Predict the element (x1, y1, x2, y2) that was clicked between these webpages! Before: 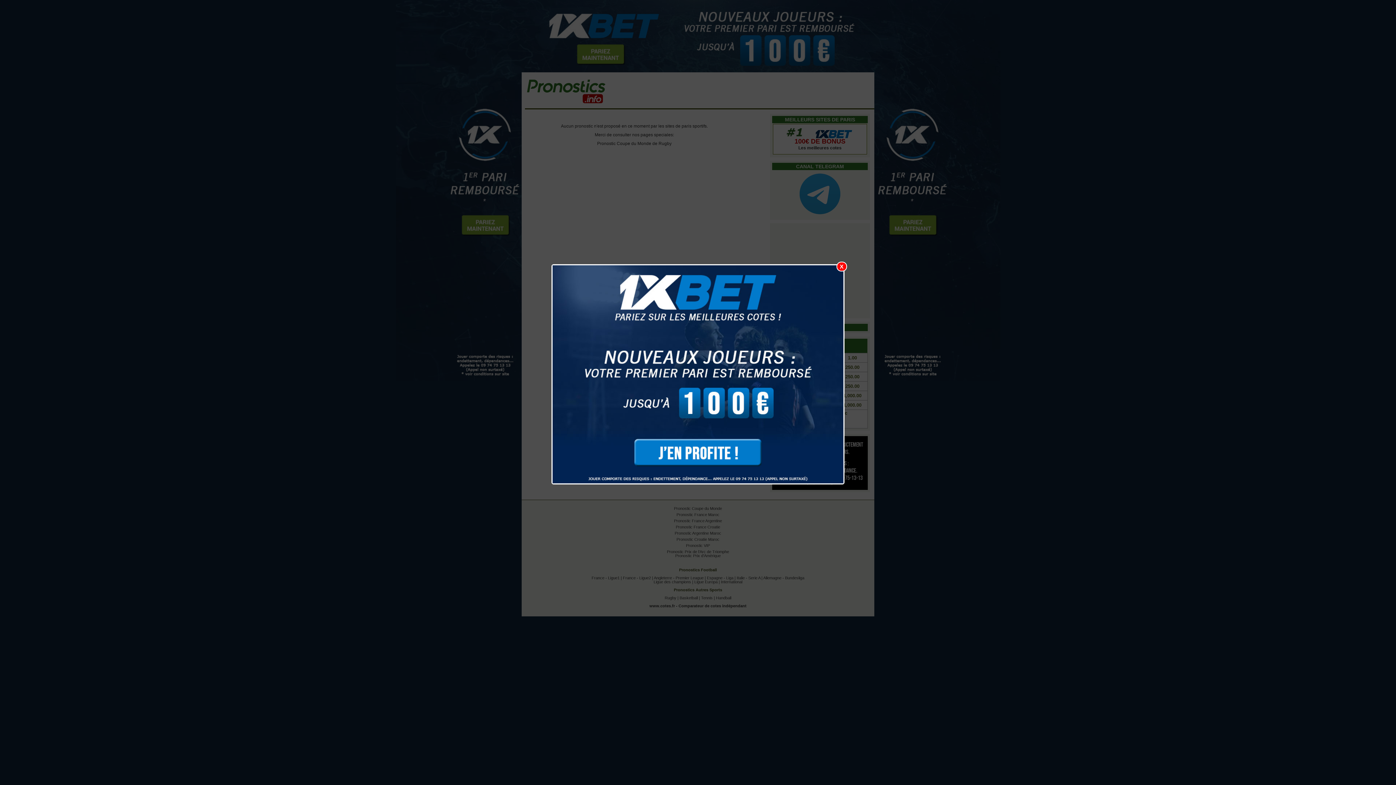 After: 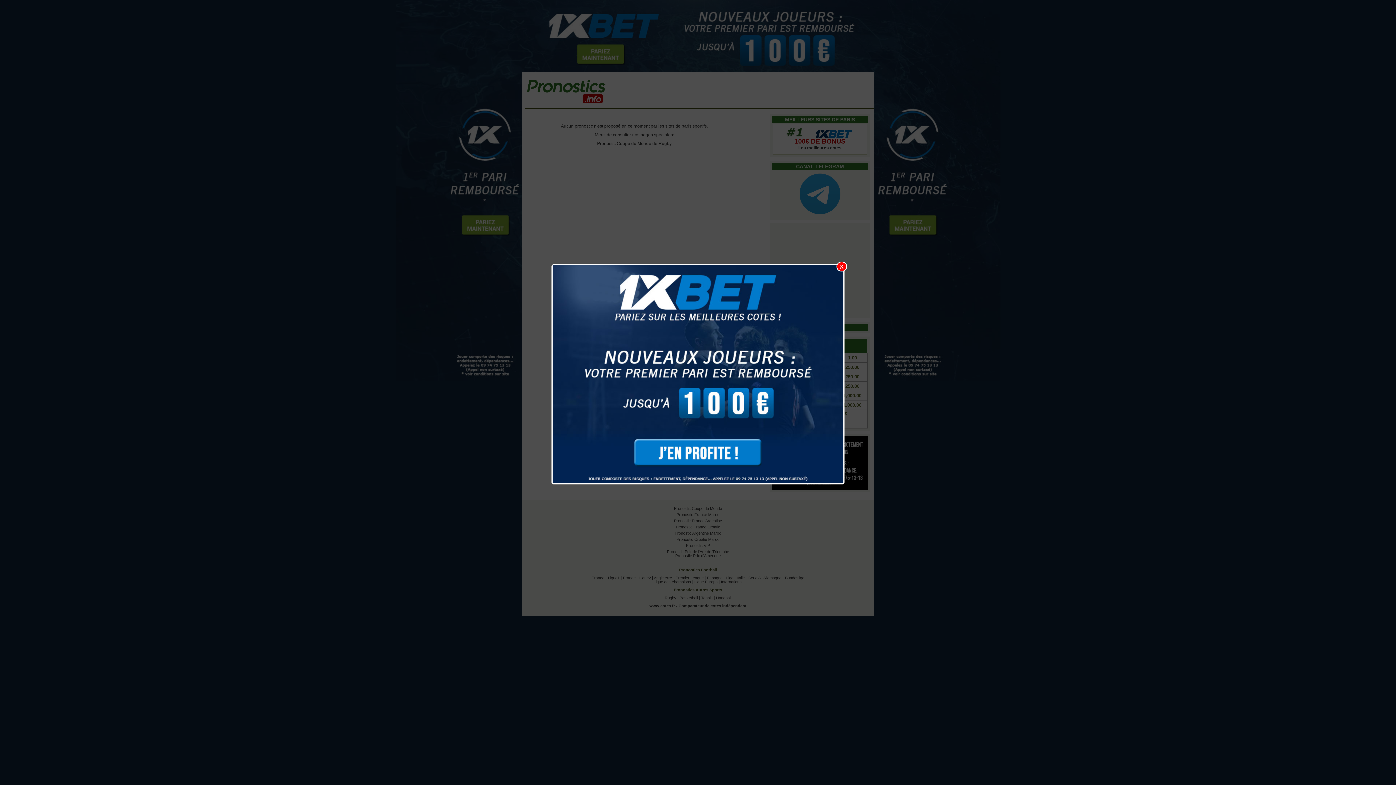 Action: bbox: (552, 479, 843, 484)